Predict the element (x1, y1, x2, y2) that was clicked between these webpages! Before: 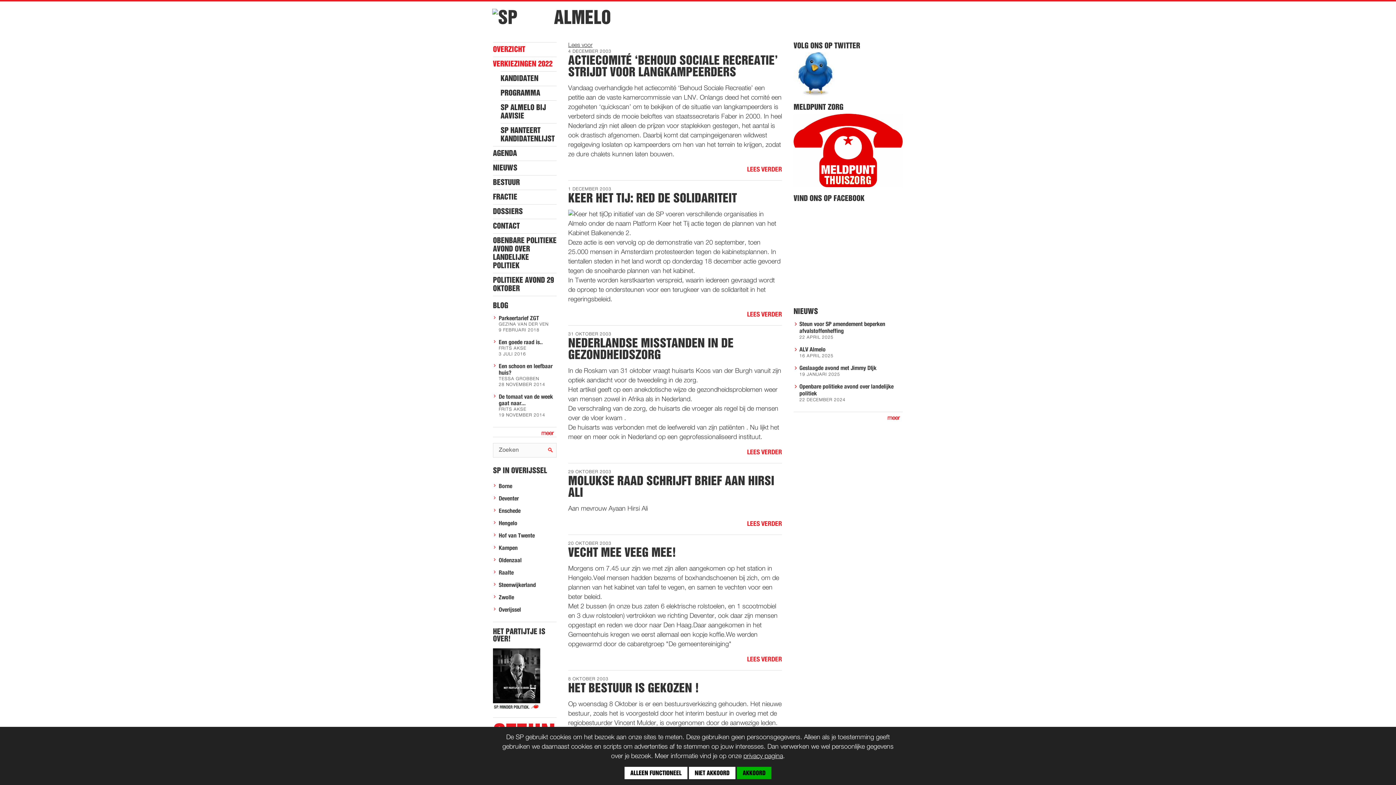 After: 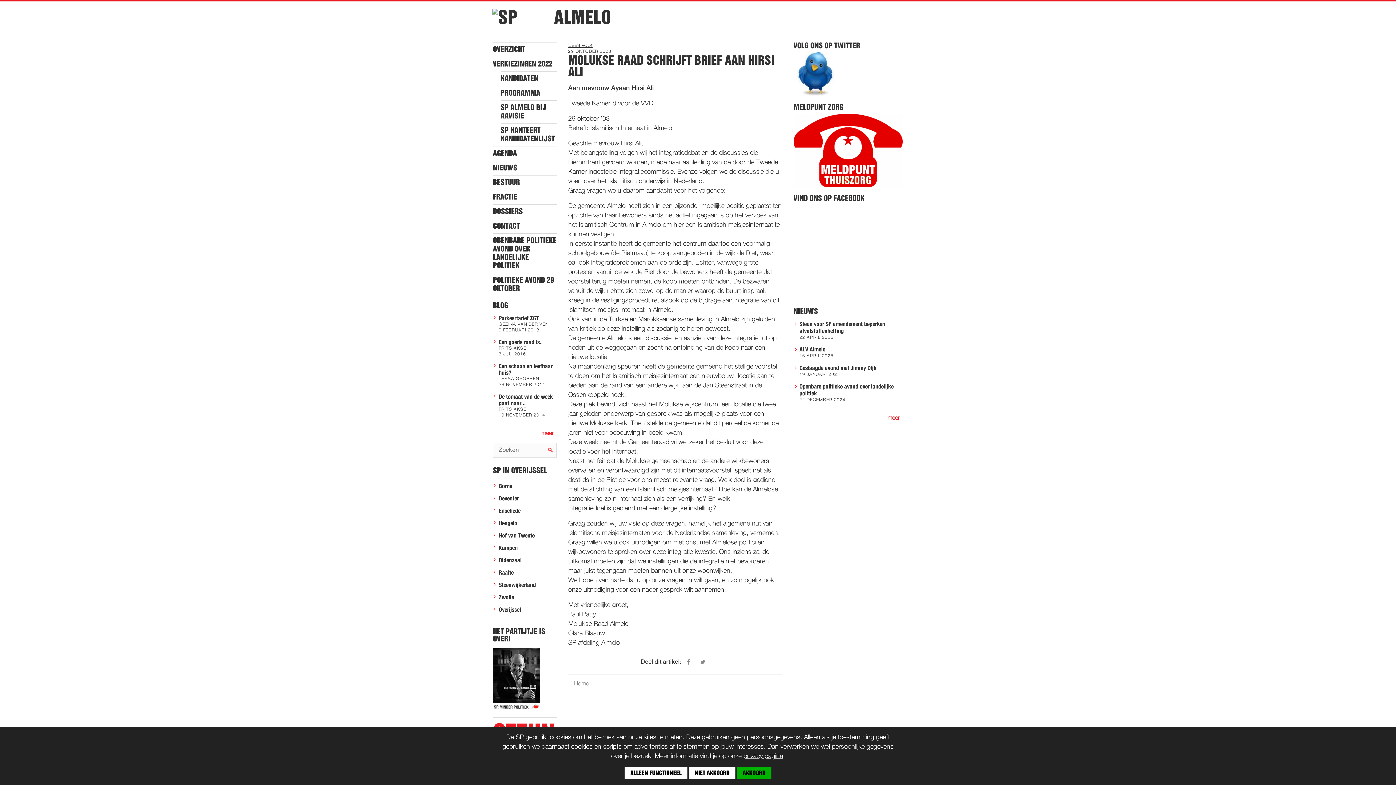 Action: label: LEES VERDER bbox: (568, 519, 782, 529)